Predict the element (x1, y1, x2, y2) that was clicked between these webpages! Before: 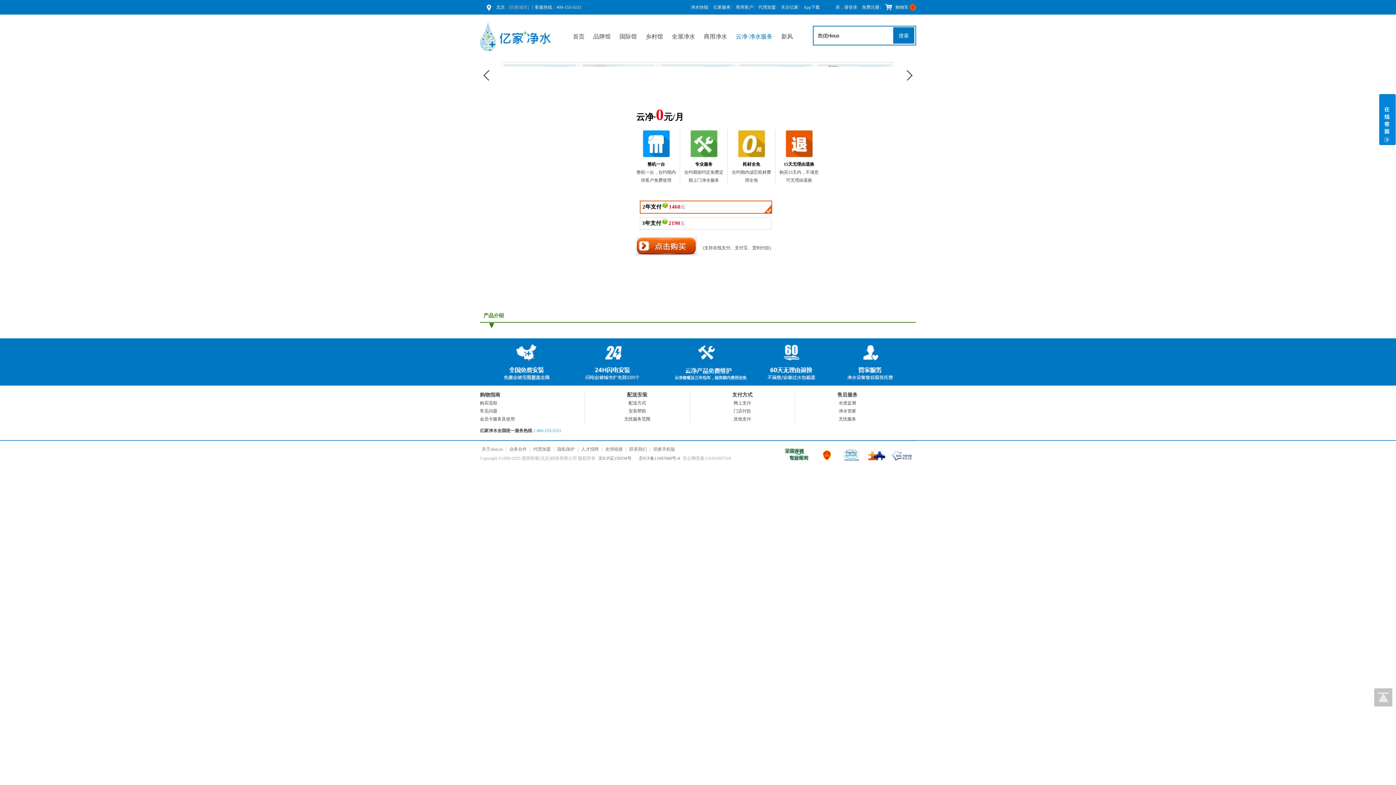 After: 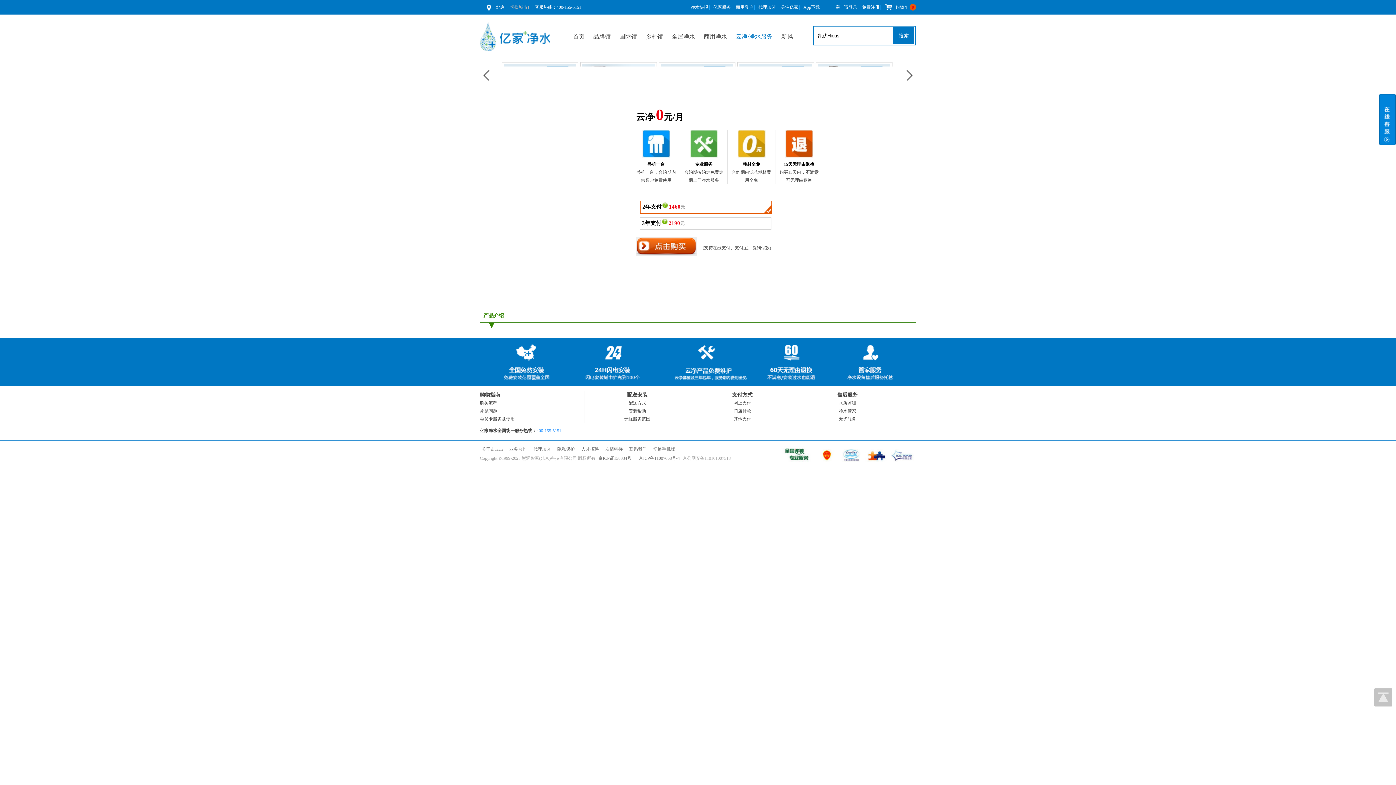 Action: bbox: (627, 446, 648, 452) label: 联系我们